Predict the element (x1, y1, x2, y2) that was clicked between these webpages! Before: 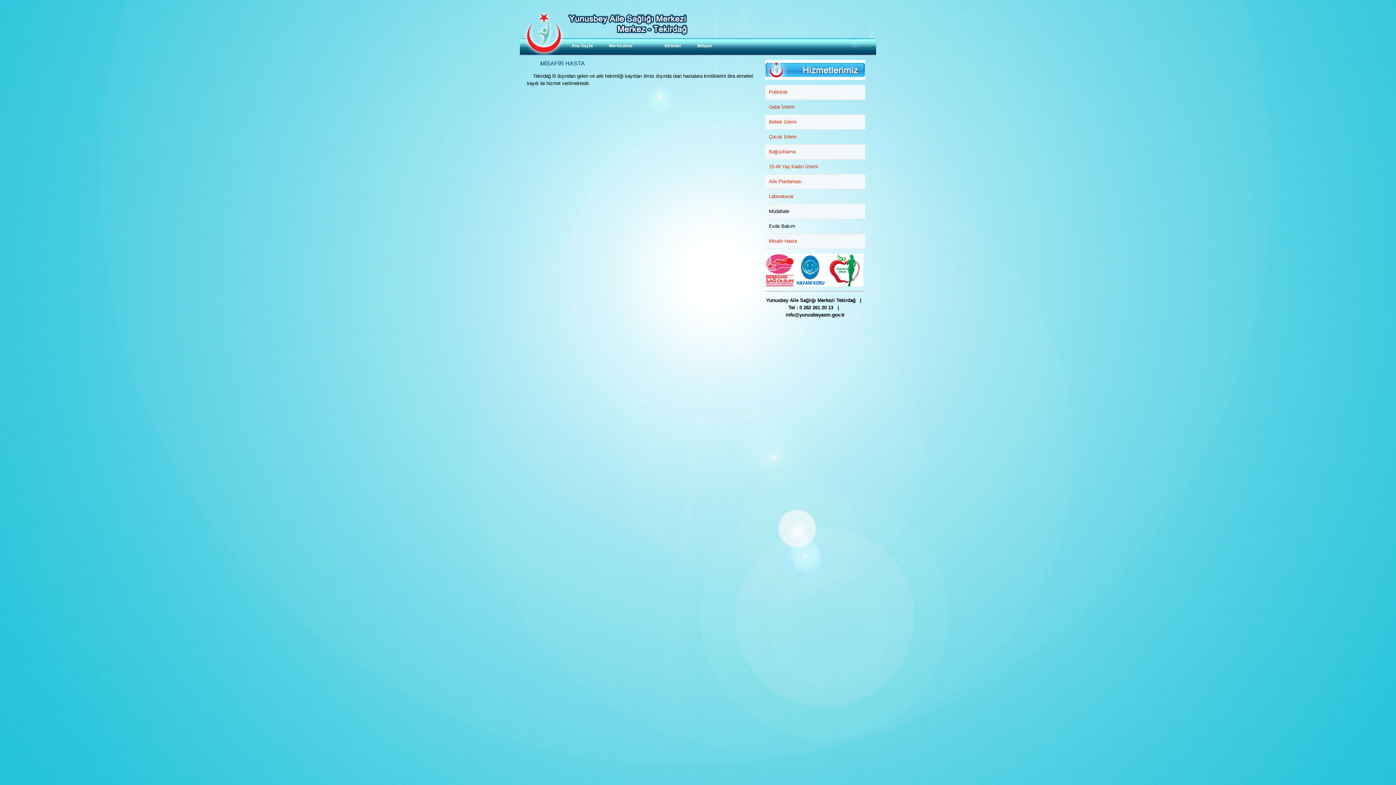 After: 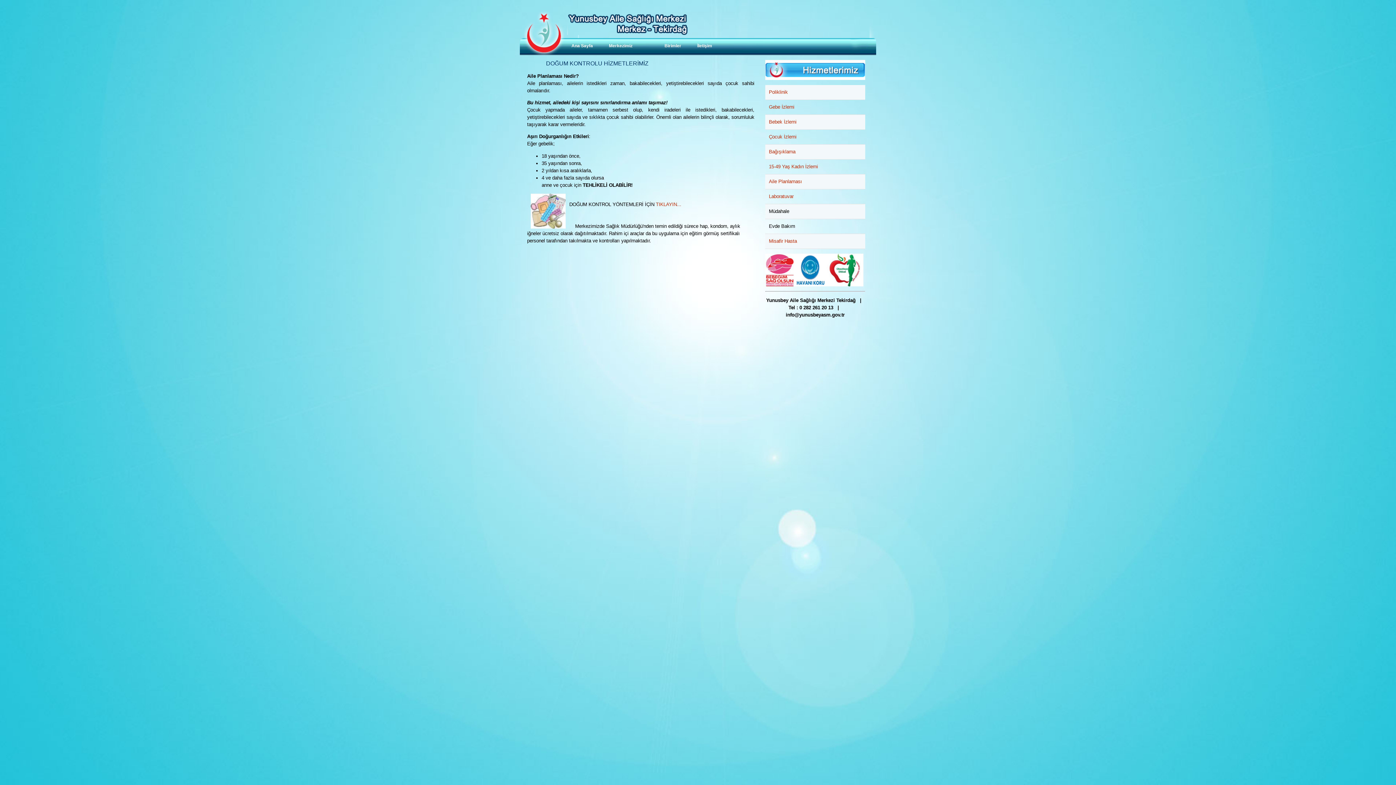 Action: label: Aile Planlaması bbox: (769, 178, 802, 184)